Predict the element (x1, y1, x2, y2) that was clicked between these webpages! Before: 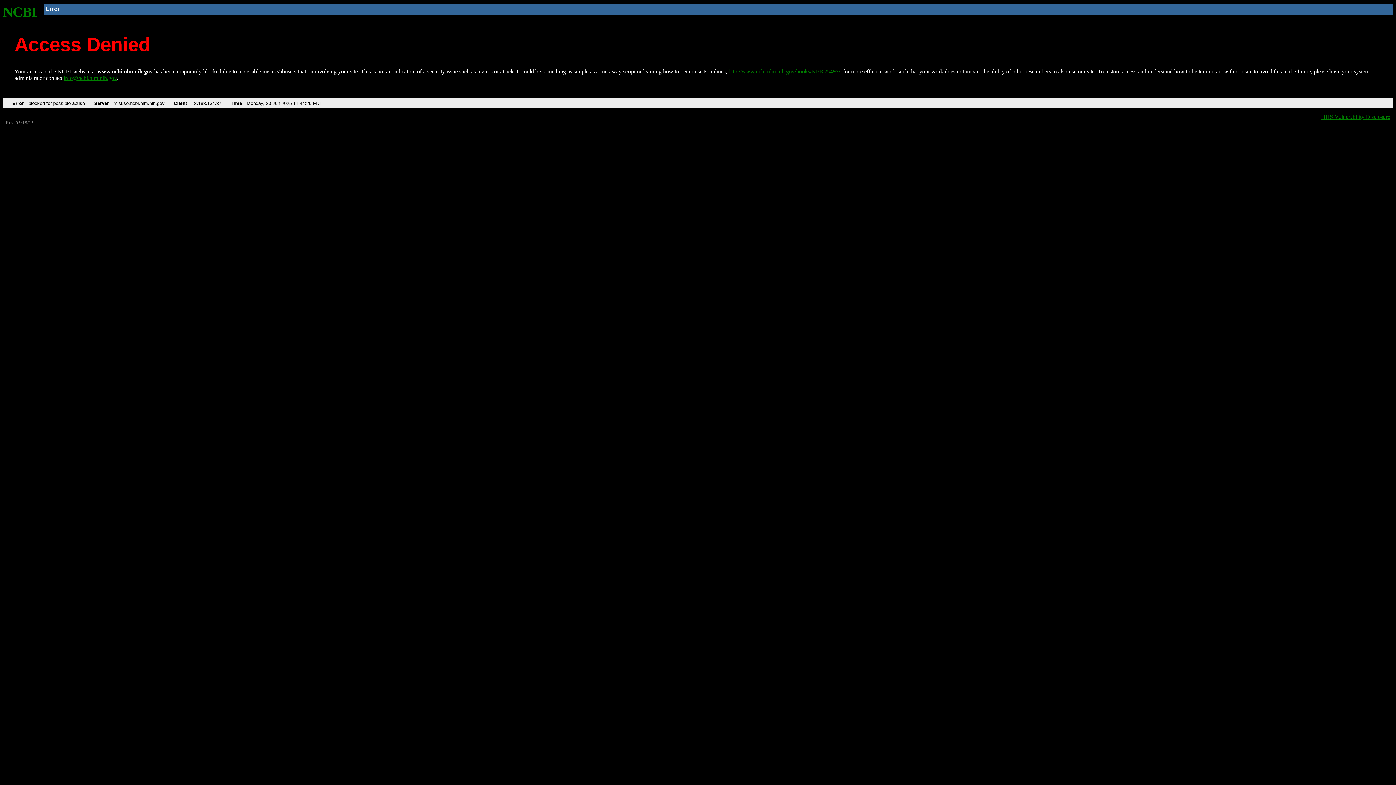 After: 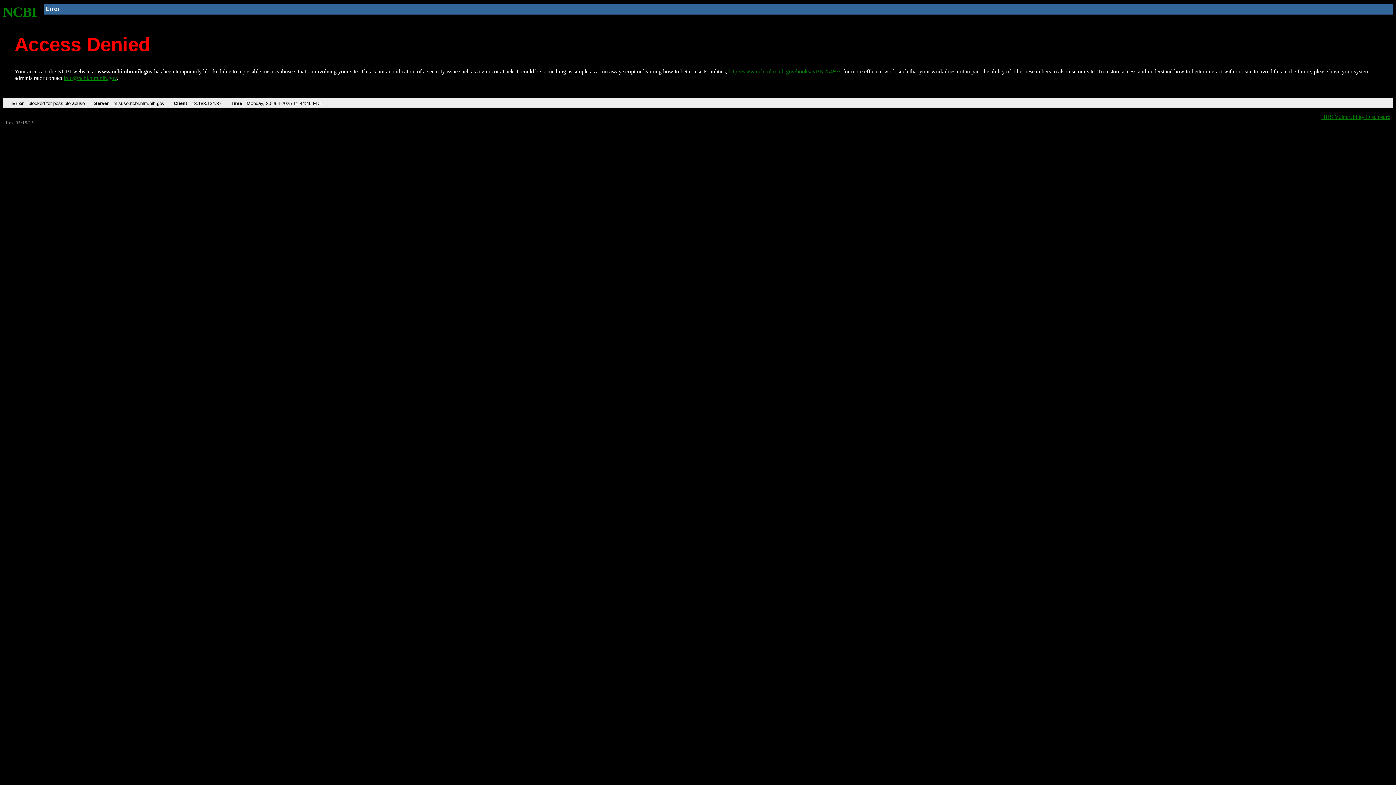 Action: label: NCBI bbox: (2, 4, 37, 19)